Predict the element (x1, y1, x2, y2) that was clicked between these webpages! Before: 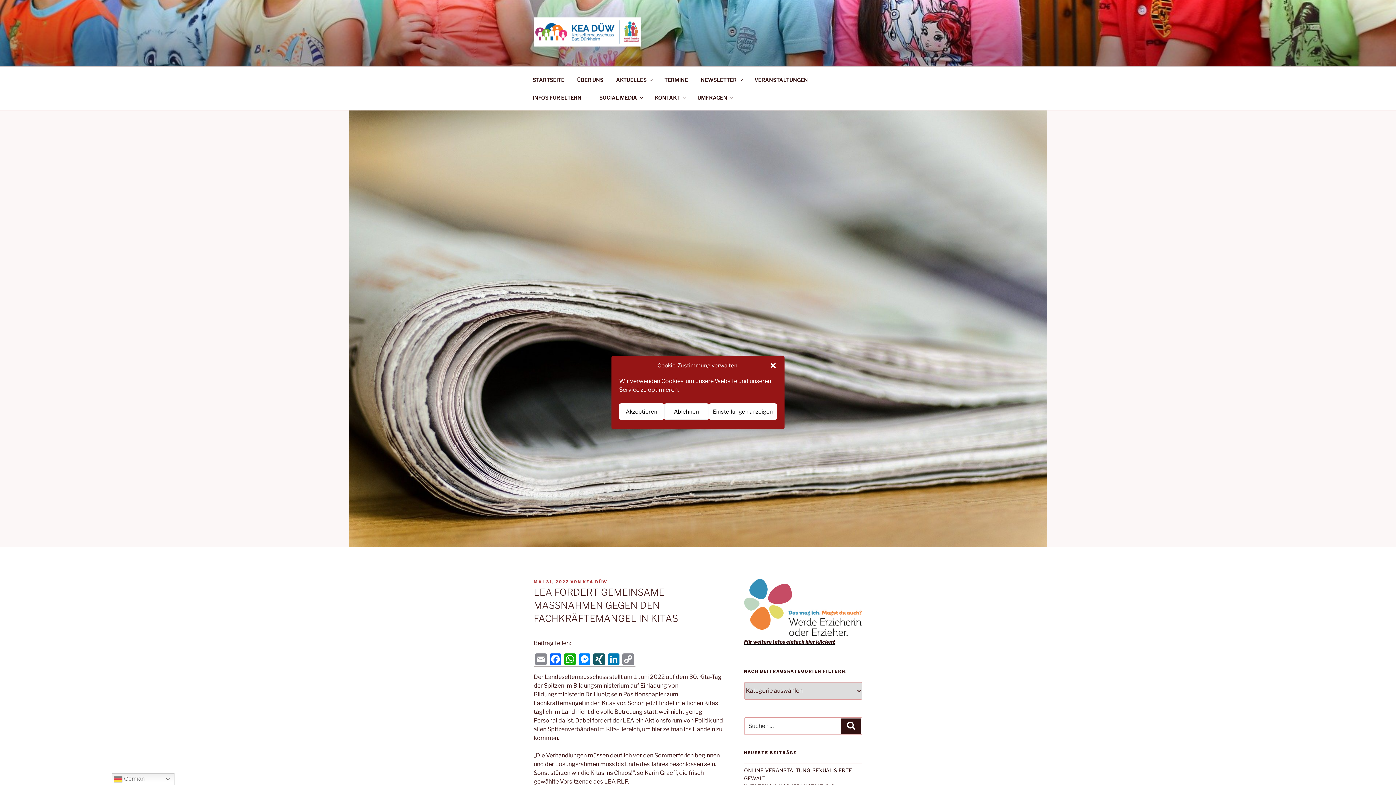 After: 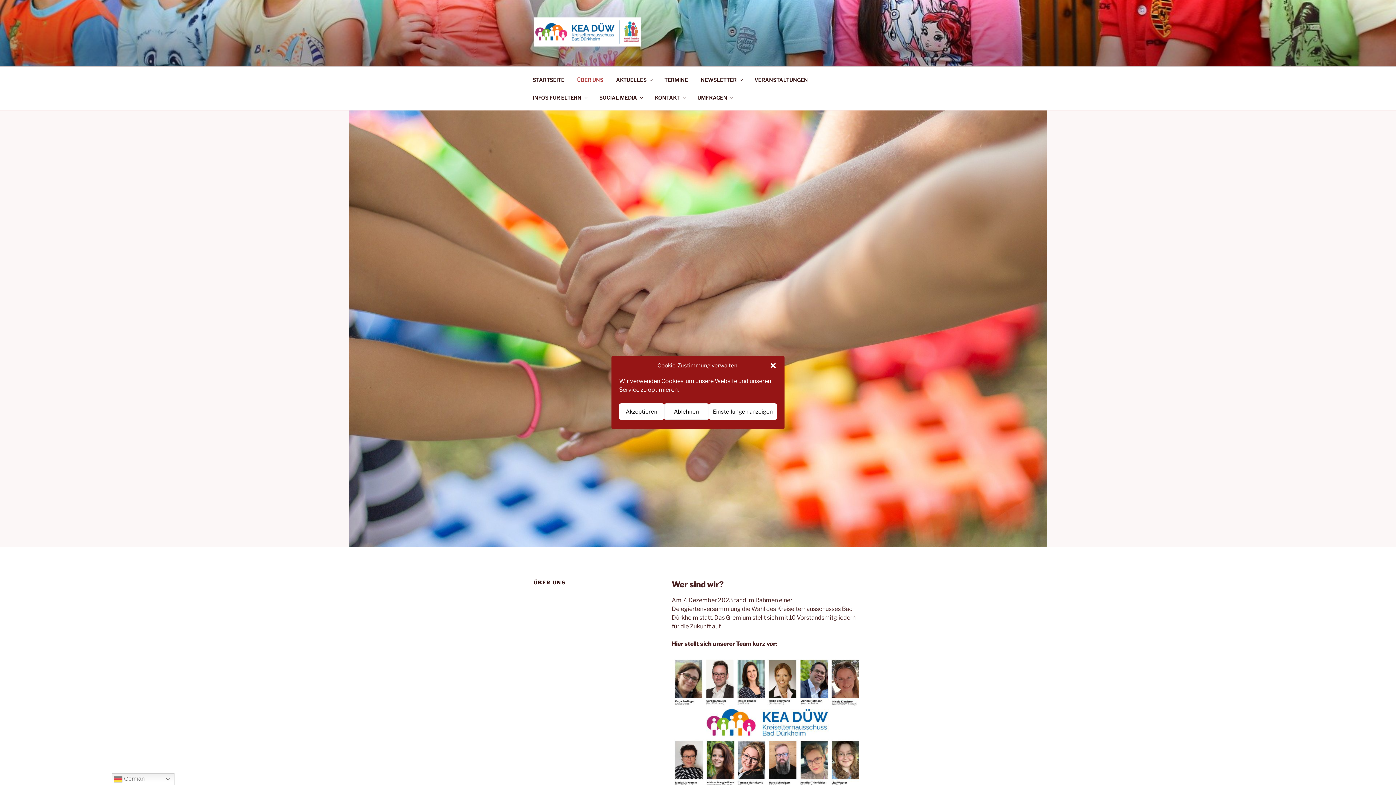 Action: bbox: (570, 70, 609, 88) label: ÜBER UNS